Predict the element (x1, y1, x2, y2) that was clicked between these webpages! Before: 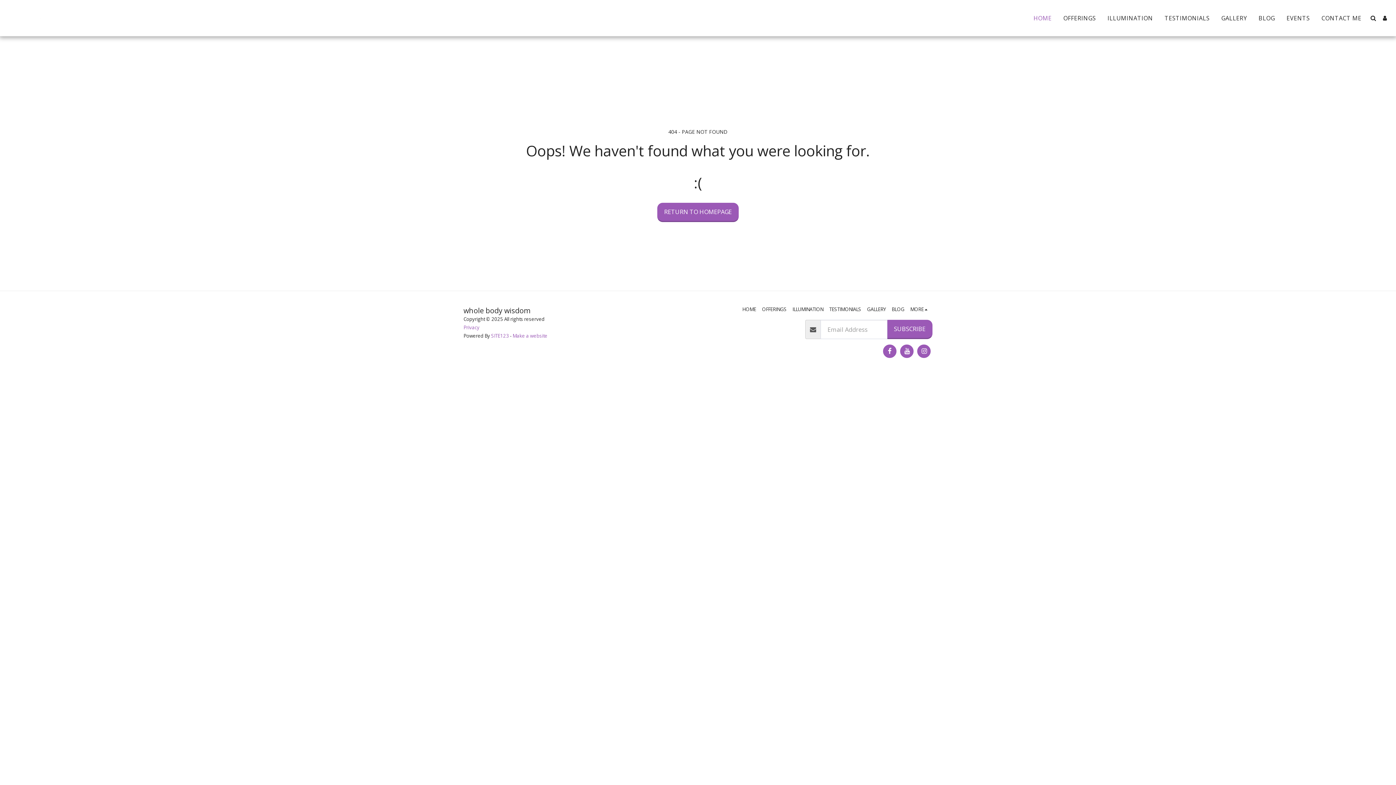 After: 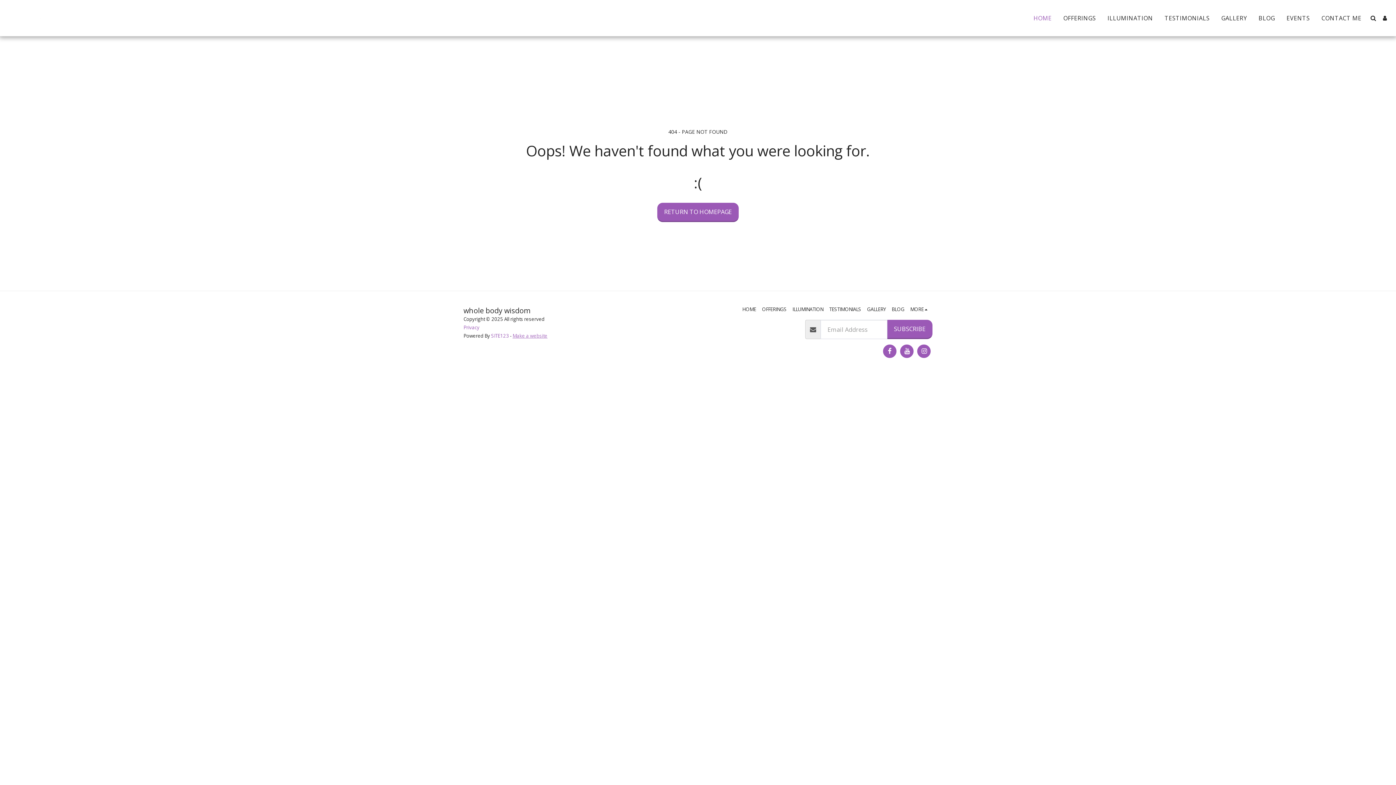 Action: label: Make a website bbox: (512, 332, 547, 339)